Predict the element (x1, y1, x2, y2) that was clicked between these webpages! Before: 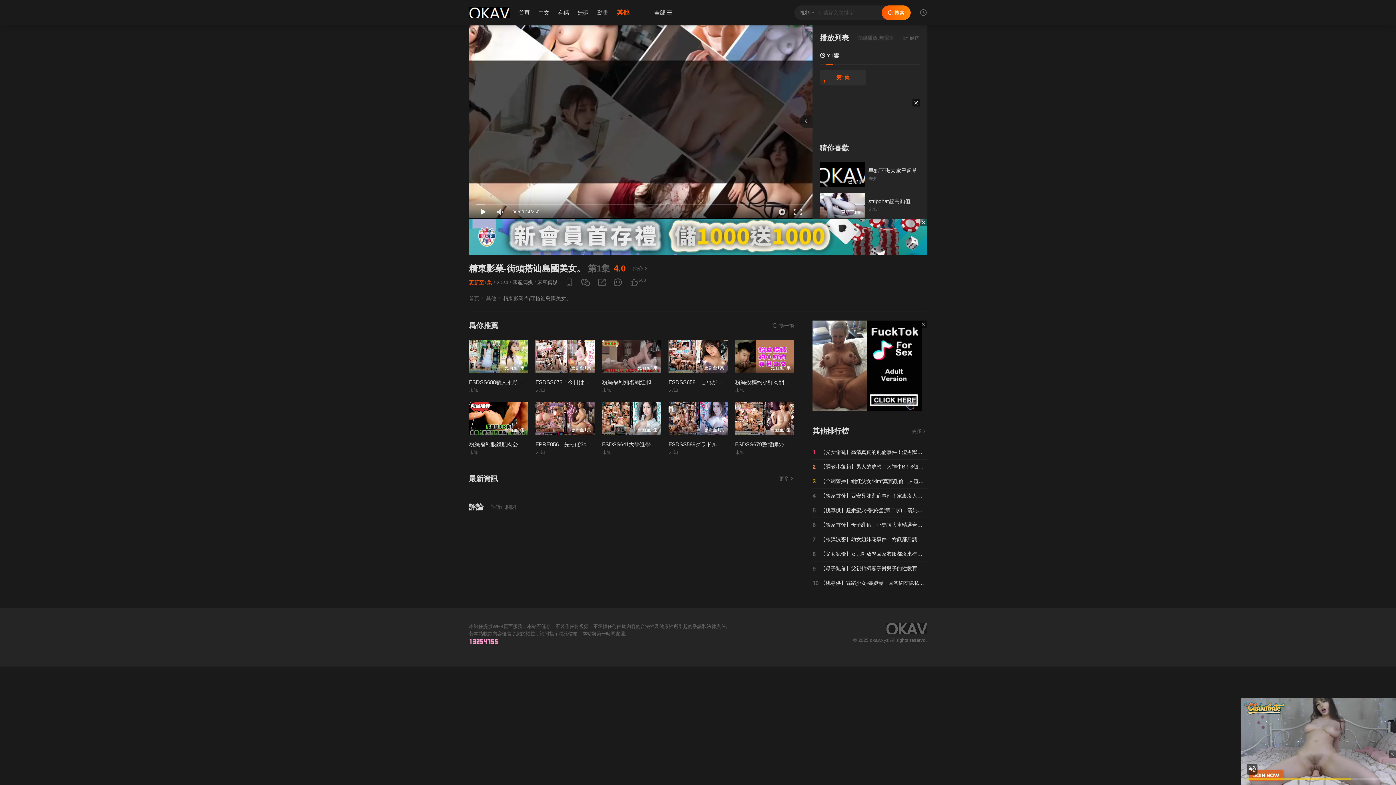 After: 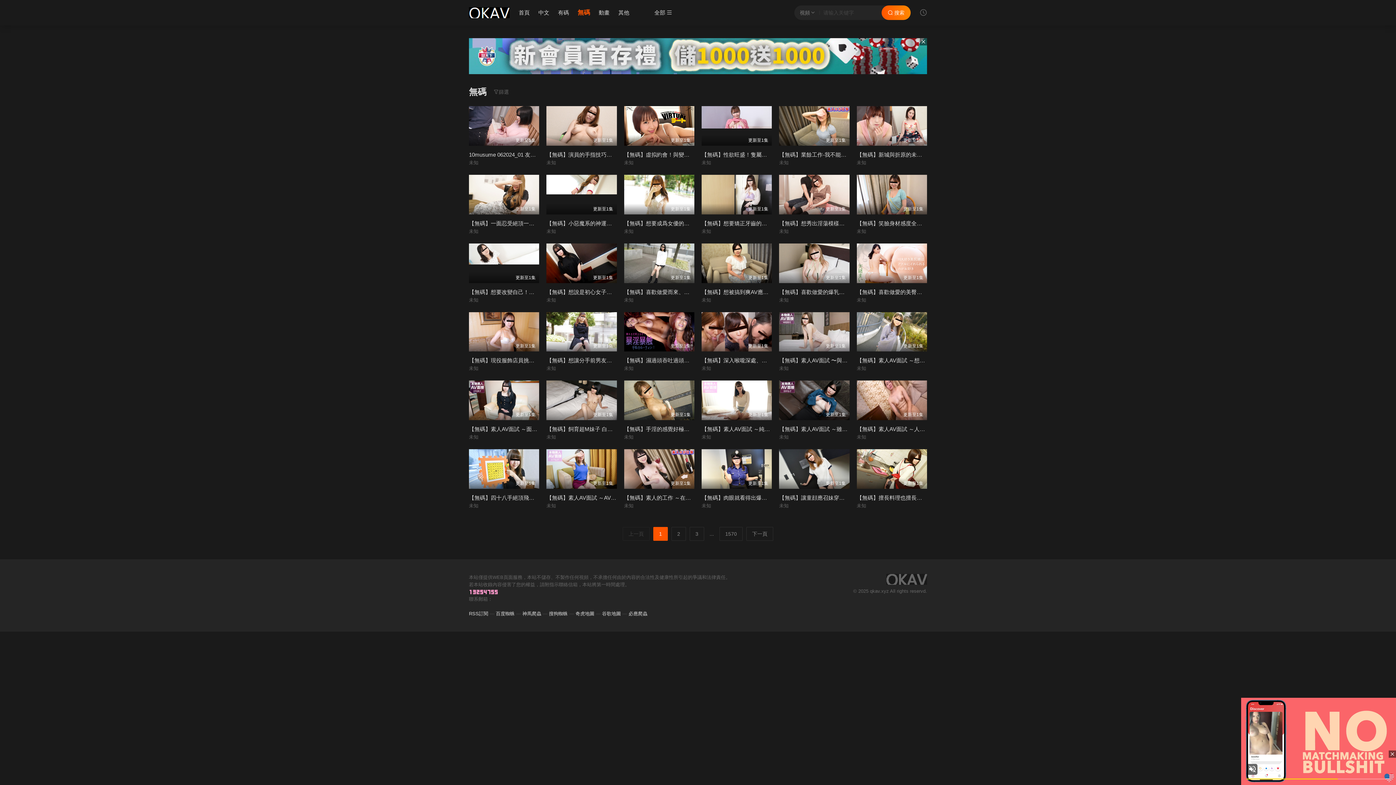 Action: label: 無碼 bbox: (577, 5, 588, 20)